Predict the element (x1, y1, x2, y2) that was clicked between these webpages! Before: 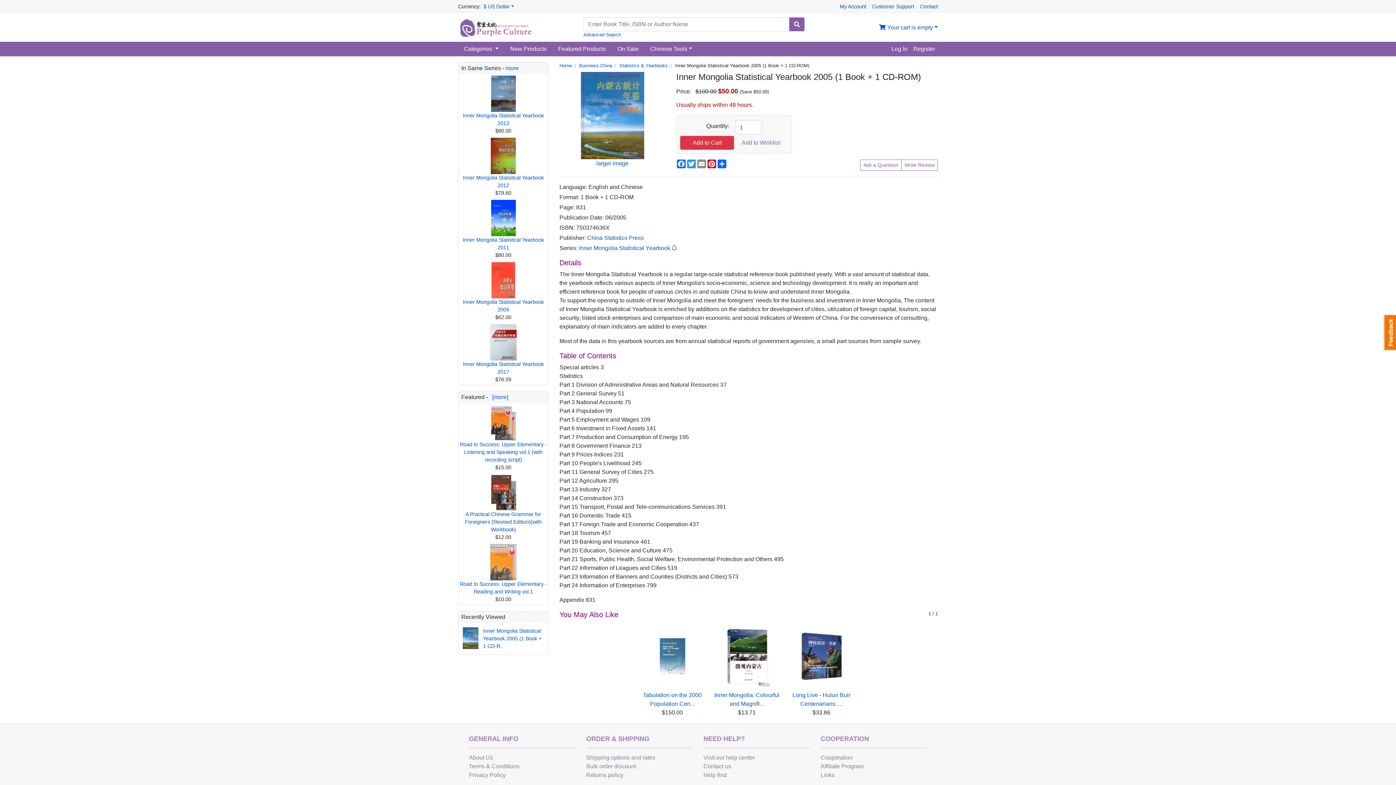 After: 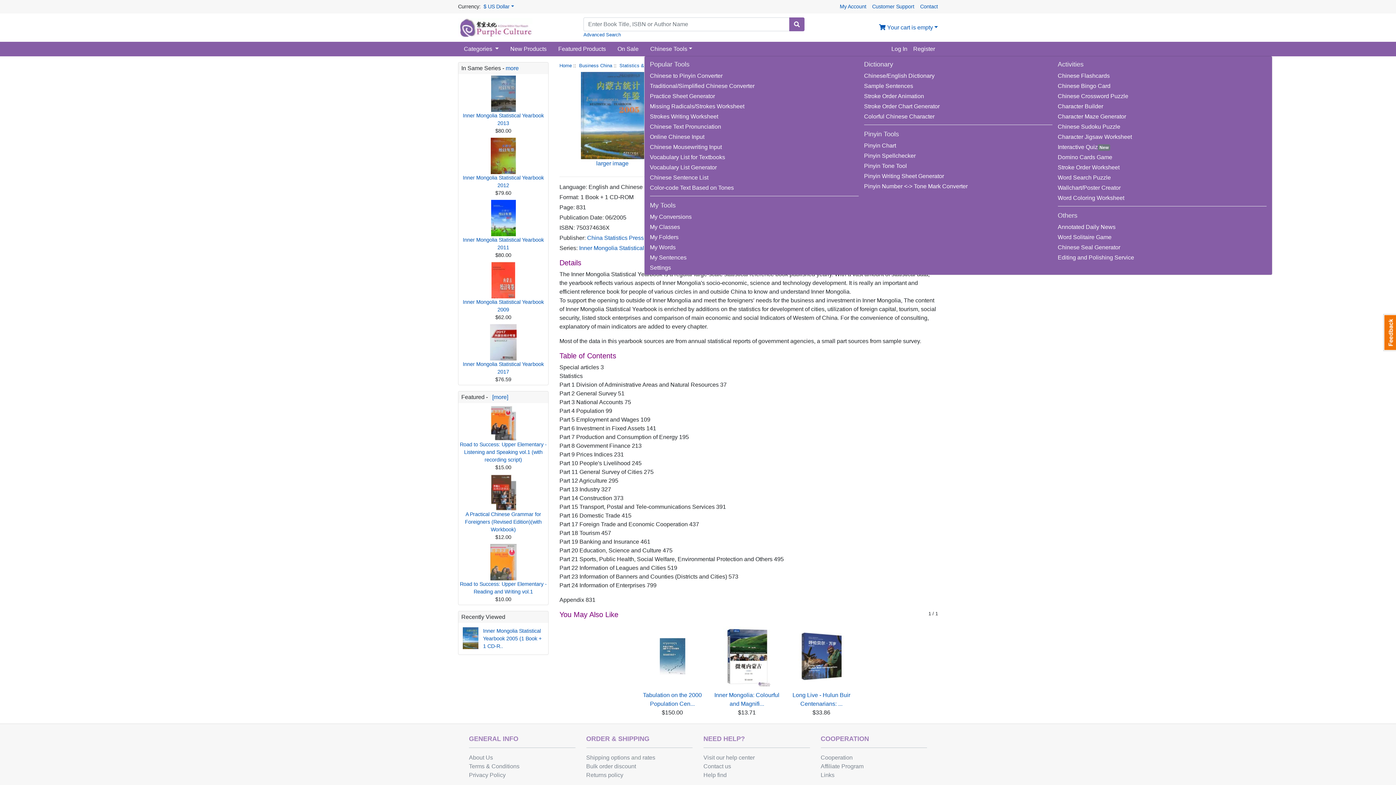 Action: label: Chinese Tools bbox: (644, 41, 698, 56)